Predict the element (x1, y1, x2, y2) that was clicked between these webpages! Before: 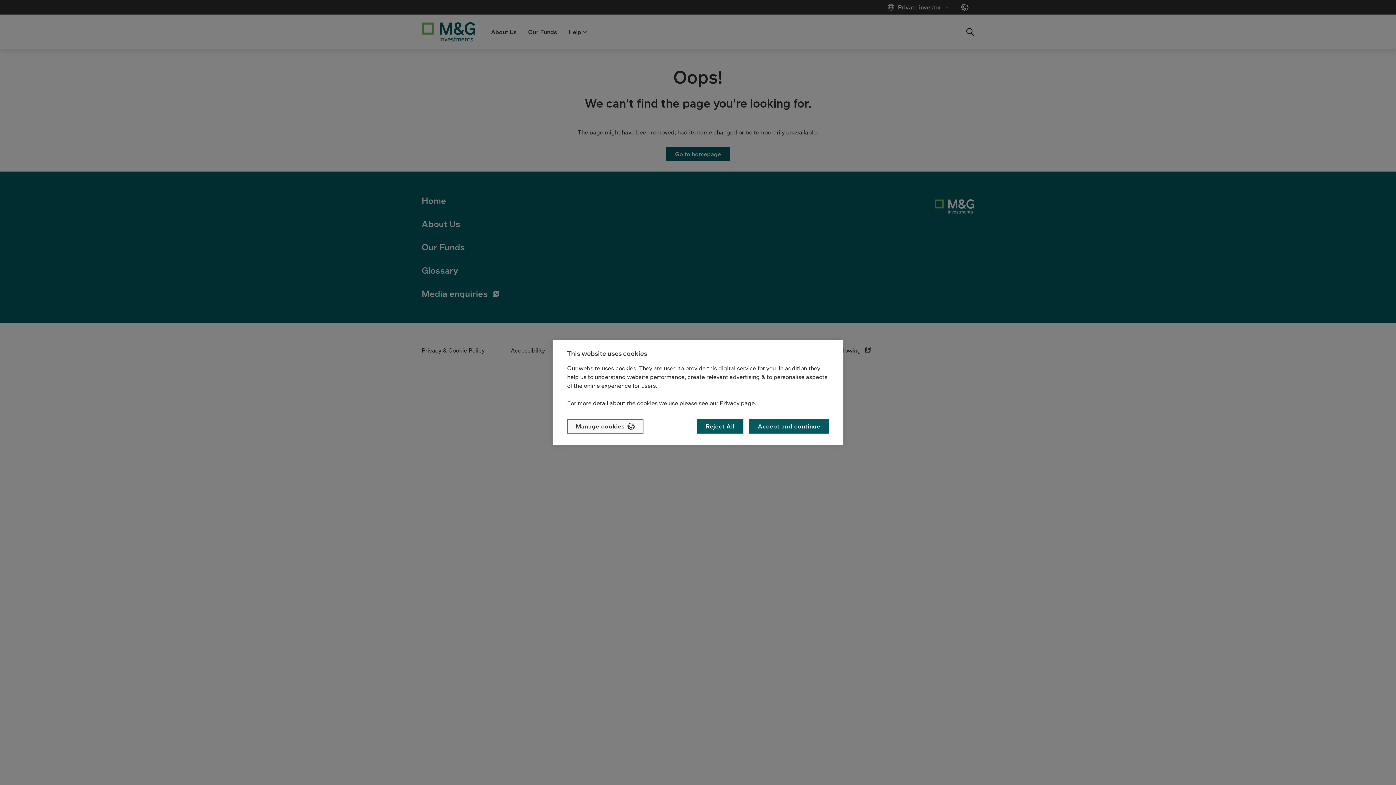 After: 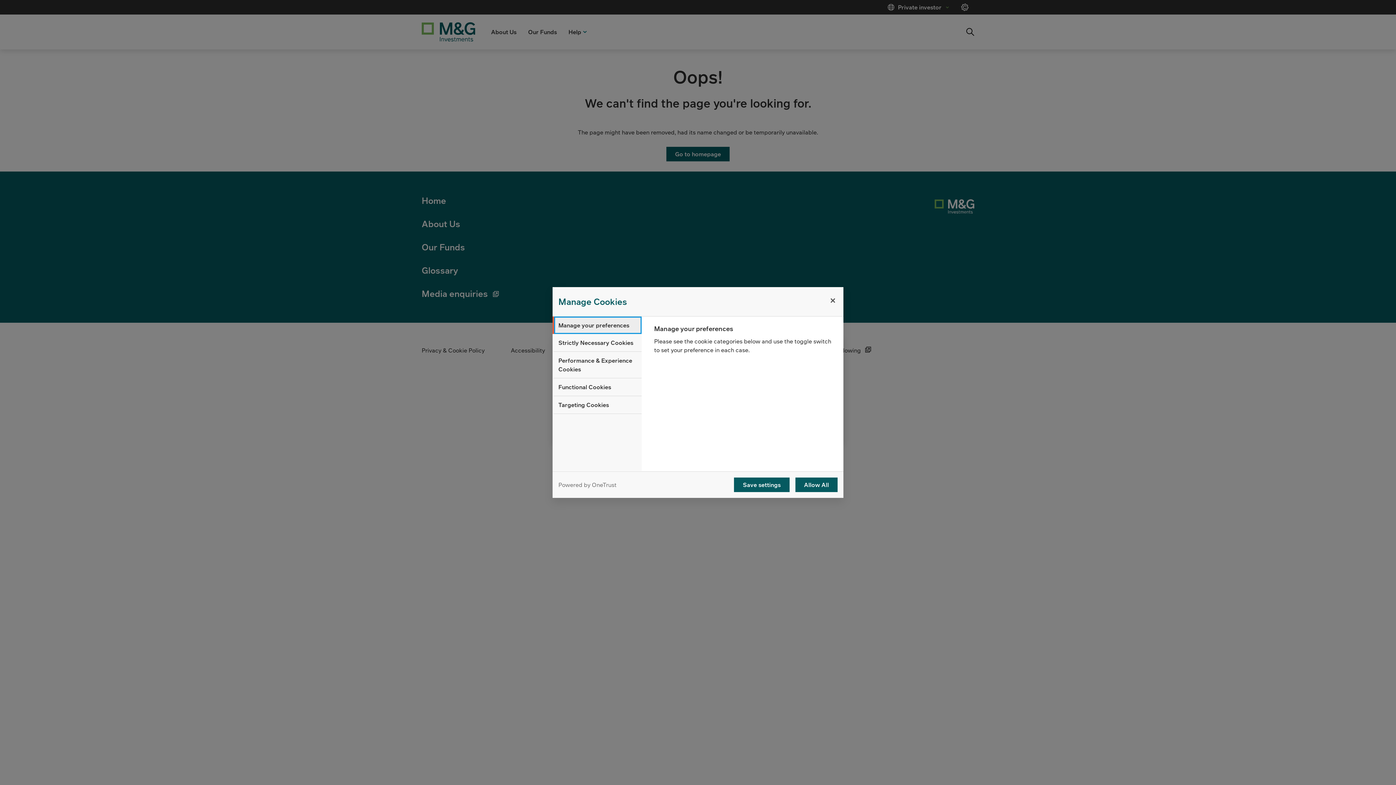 Action: label: Manage cookies bbox: (567, 419, 643, 433)